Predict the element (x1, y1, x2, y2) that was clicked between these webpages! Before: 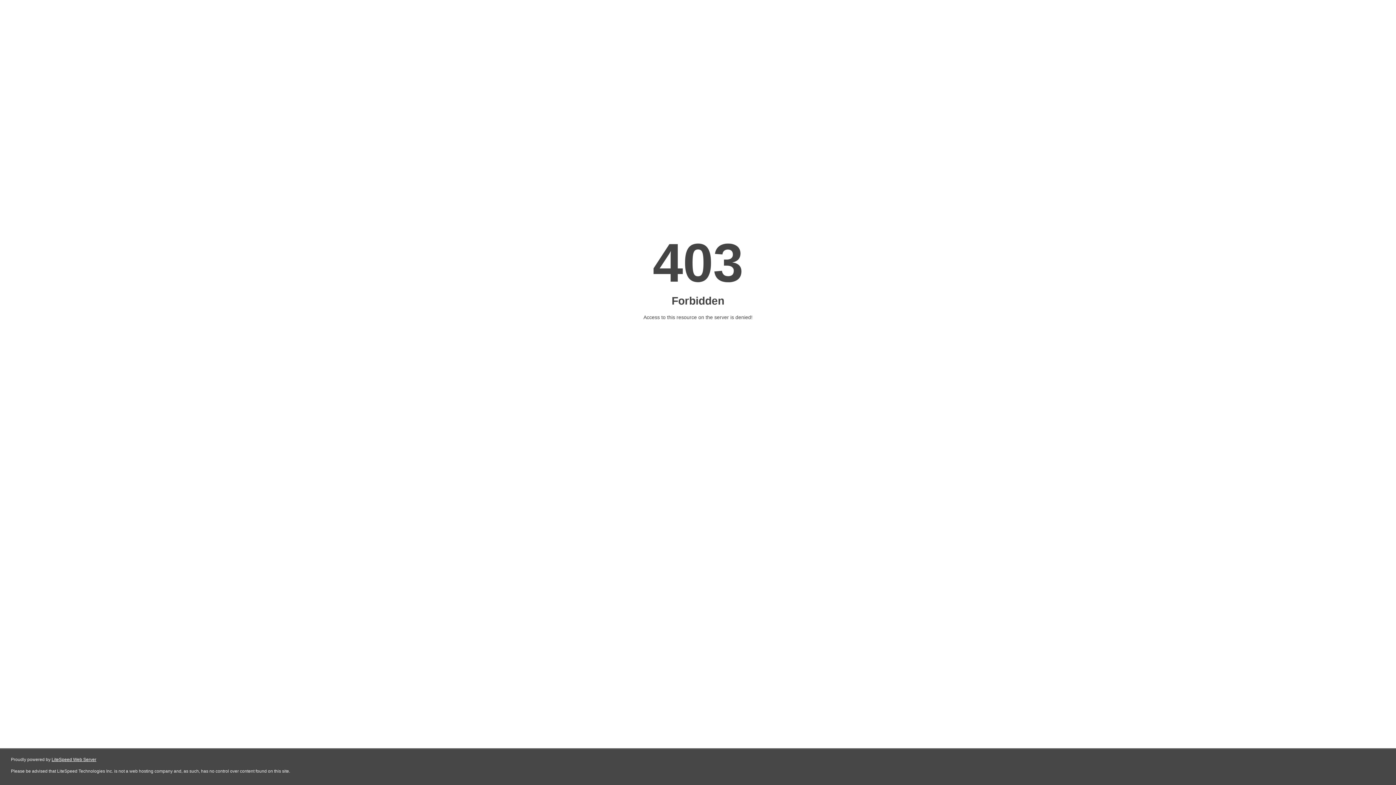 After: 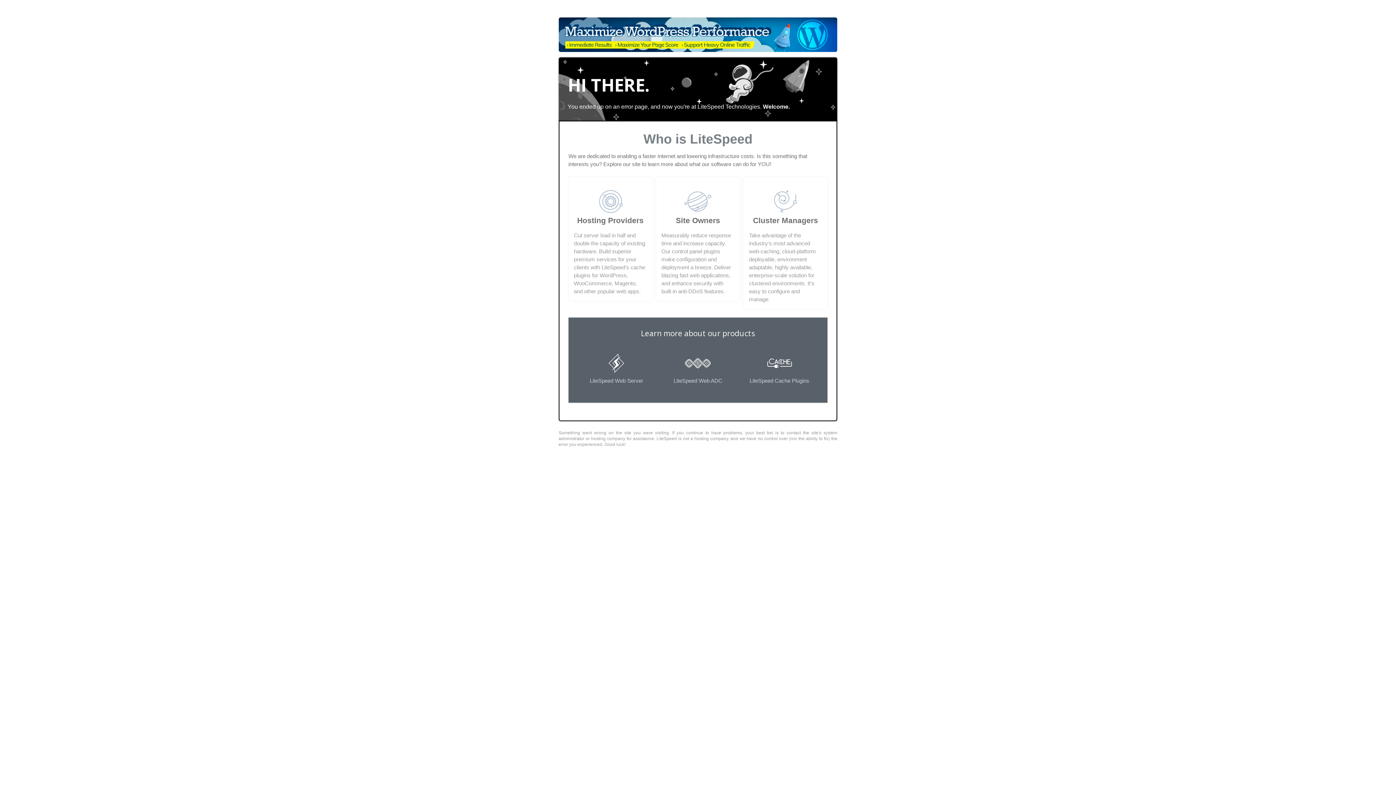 Action: label: LiteSpeed Web Server bbox: (51, 757, 96, 762)